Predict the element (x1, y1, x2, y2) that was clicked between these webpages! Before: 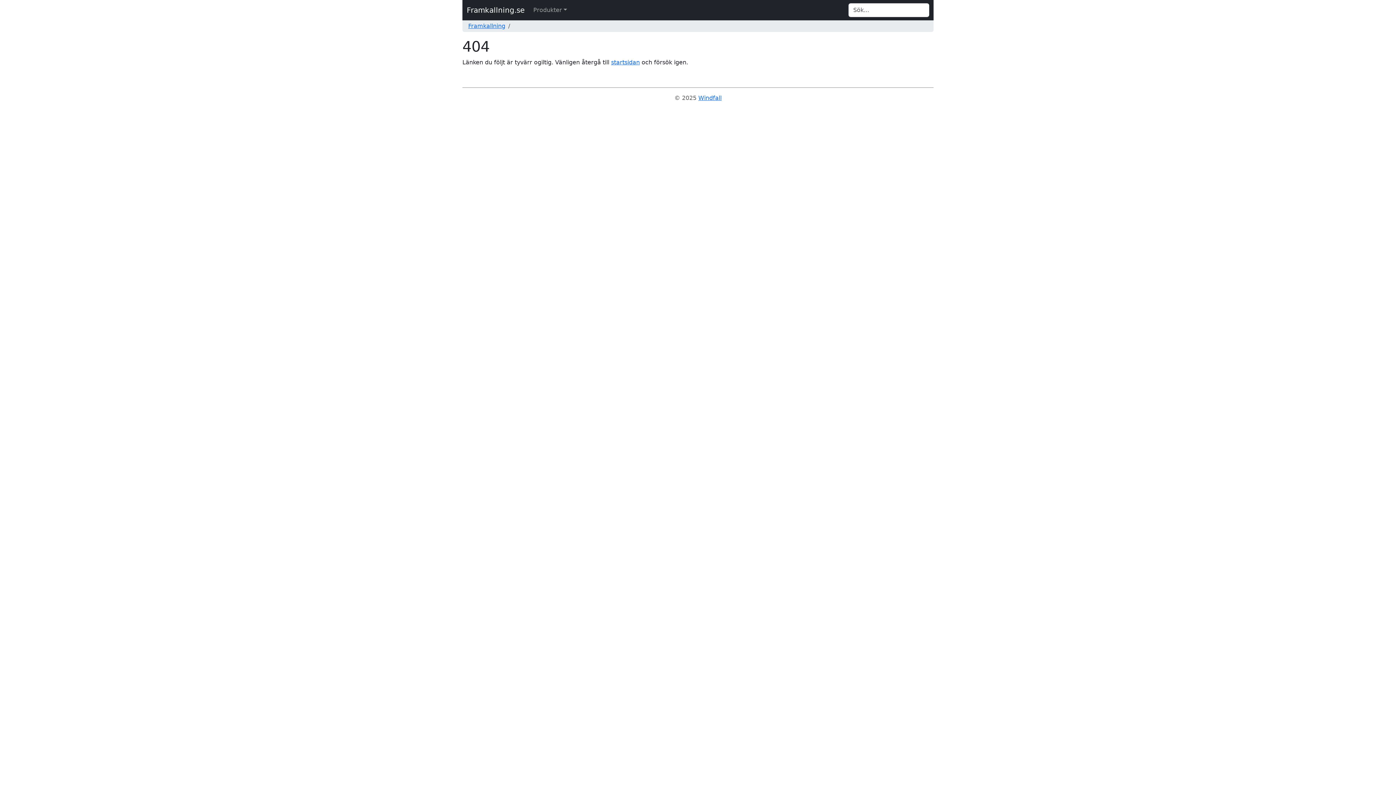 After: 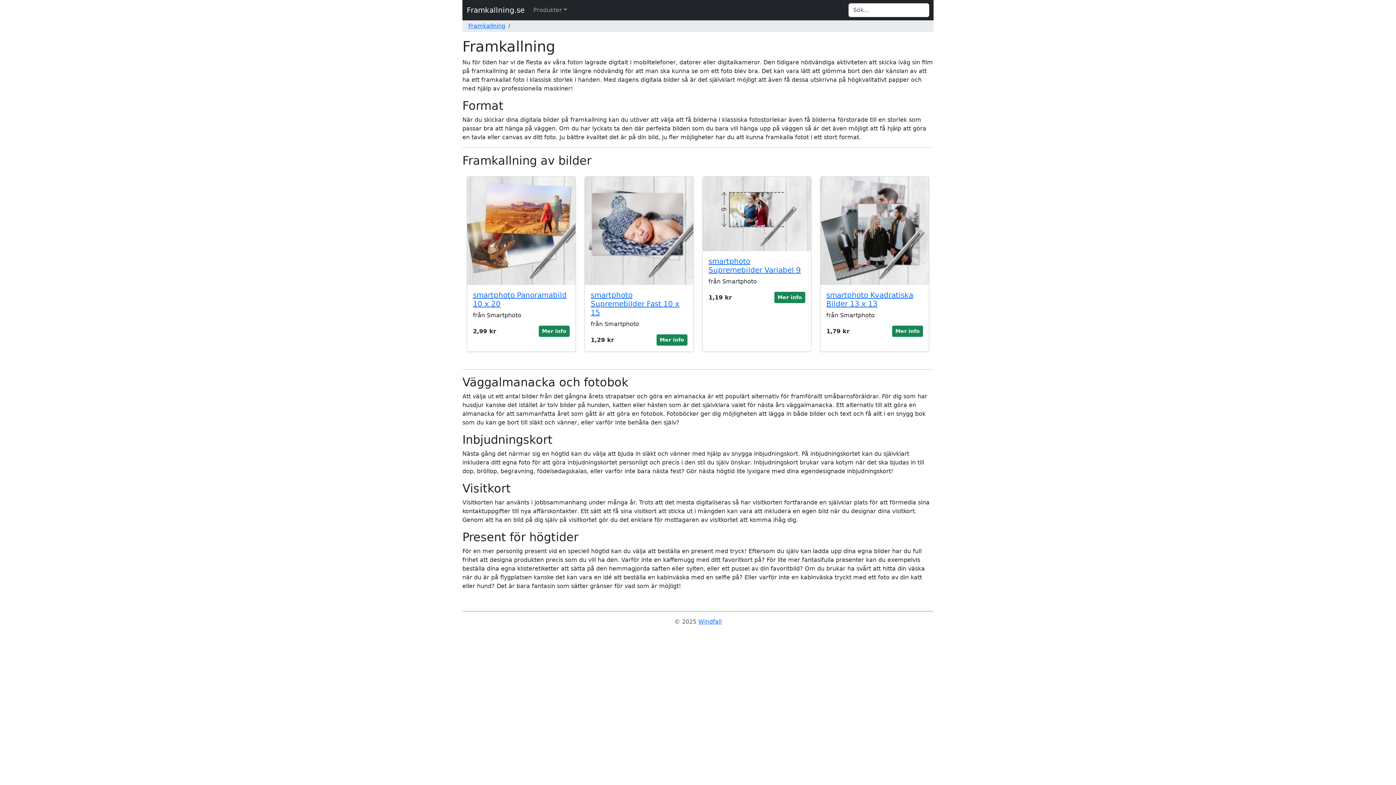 Action: label: Framkallning.se bbox: (466, 2, 524, 17)